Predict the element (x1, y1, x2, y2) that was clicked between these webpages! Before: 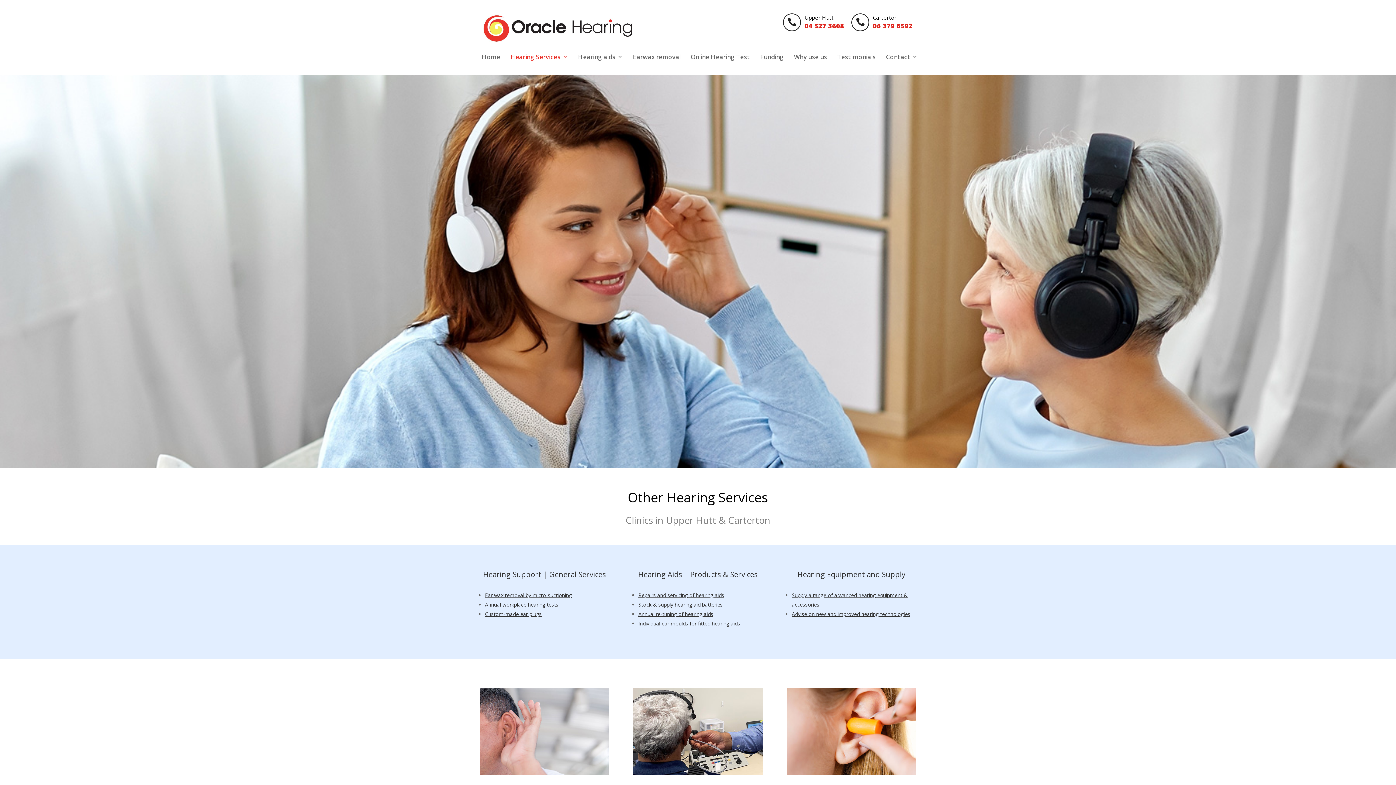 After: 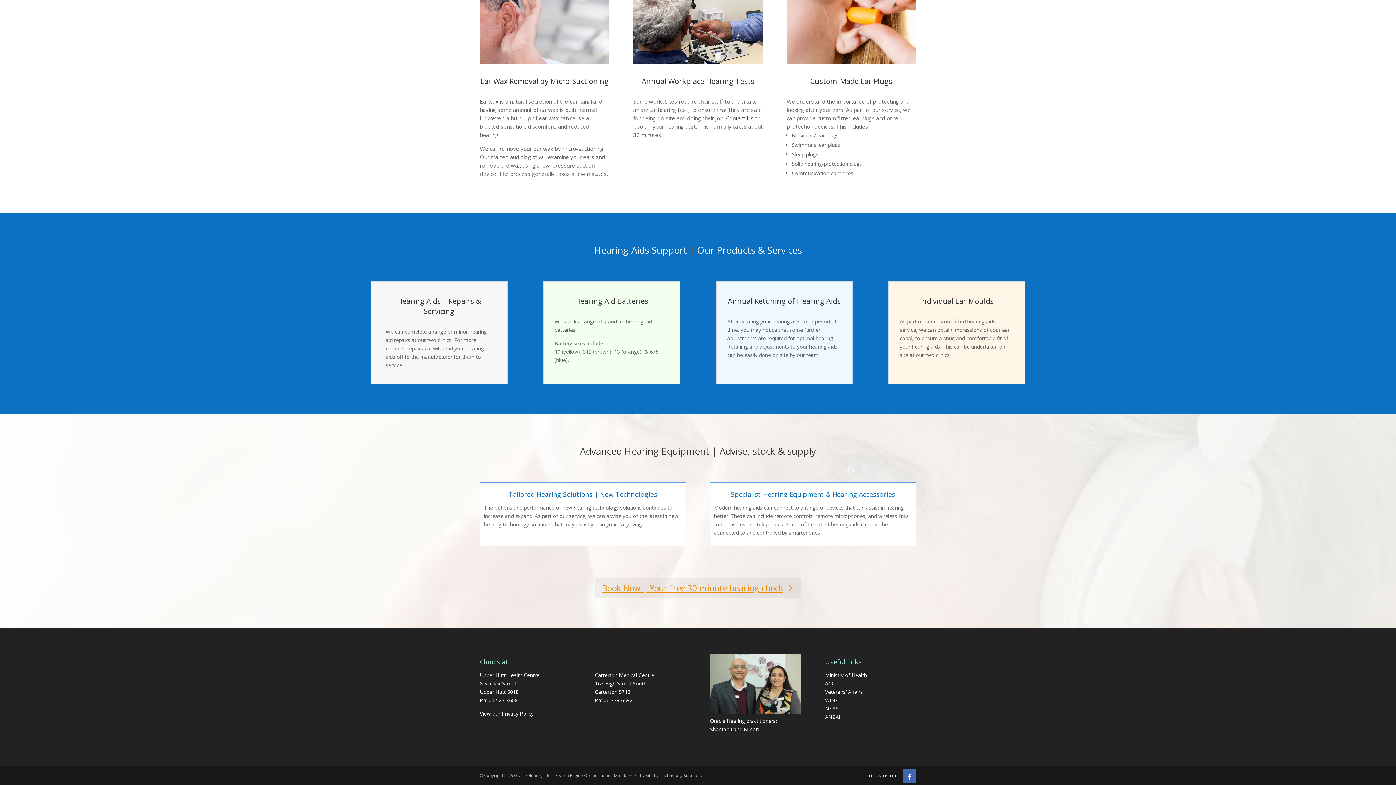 Action: label: Repairs and servicing of hearing aids bbox: (638, 592, 724, 599)